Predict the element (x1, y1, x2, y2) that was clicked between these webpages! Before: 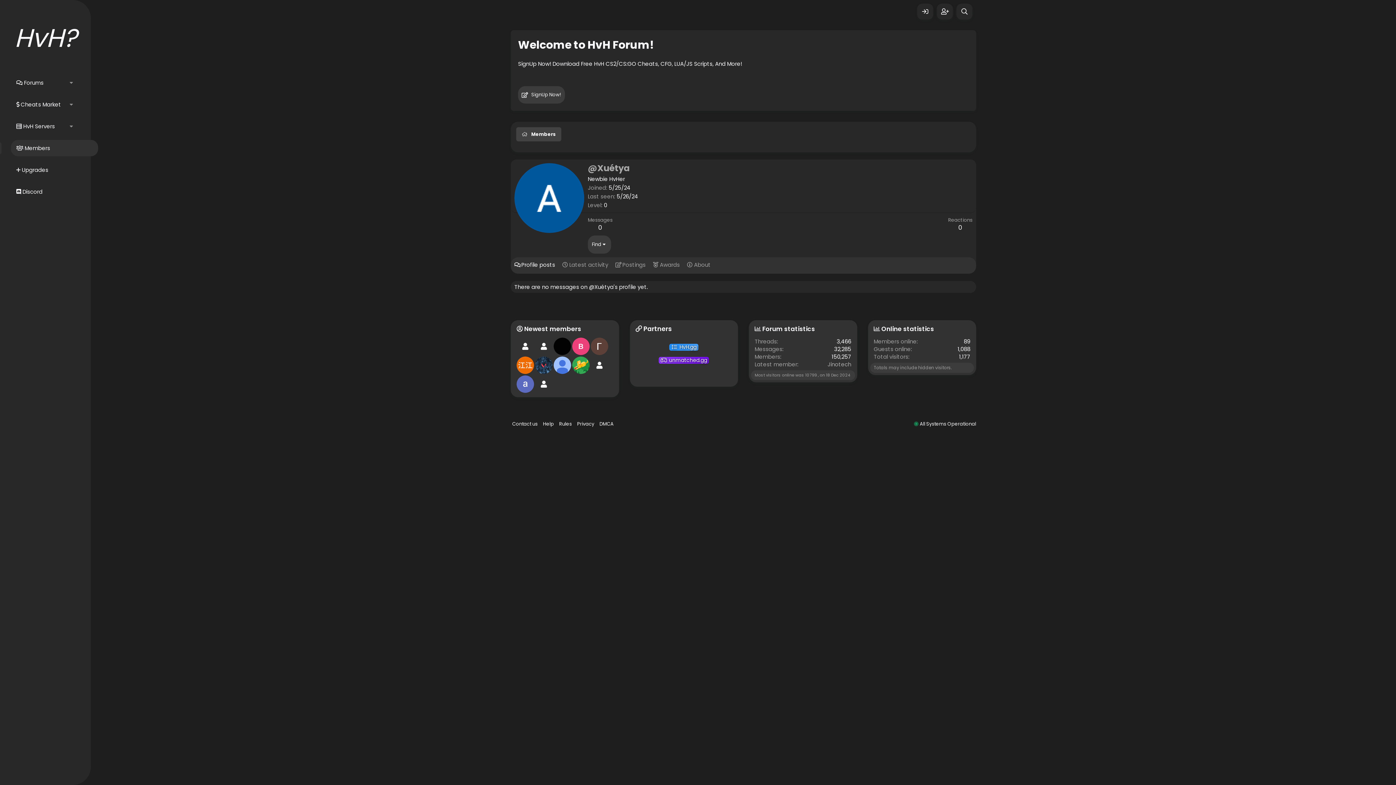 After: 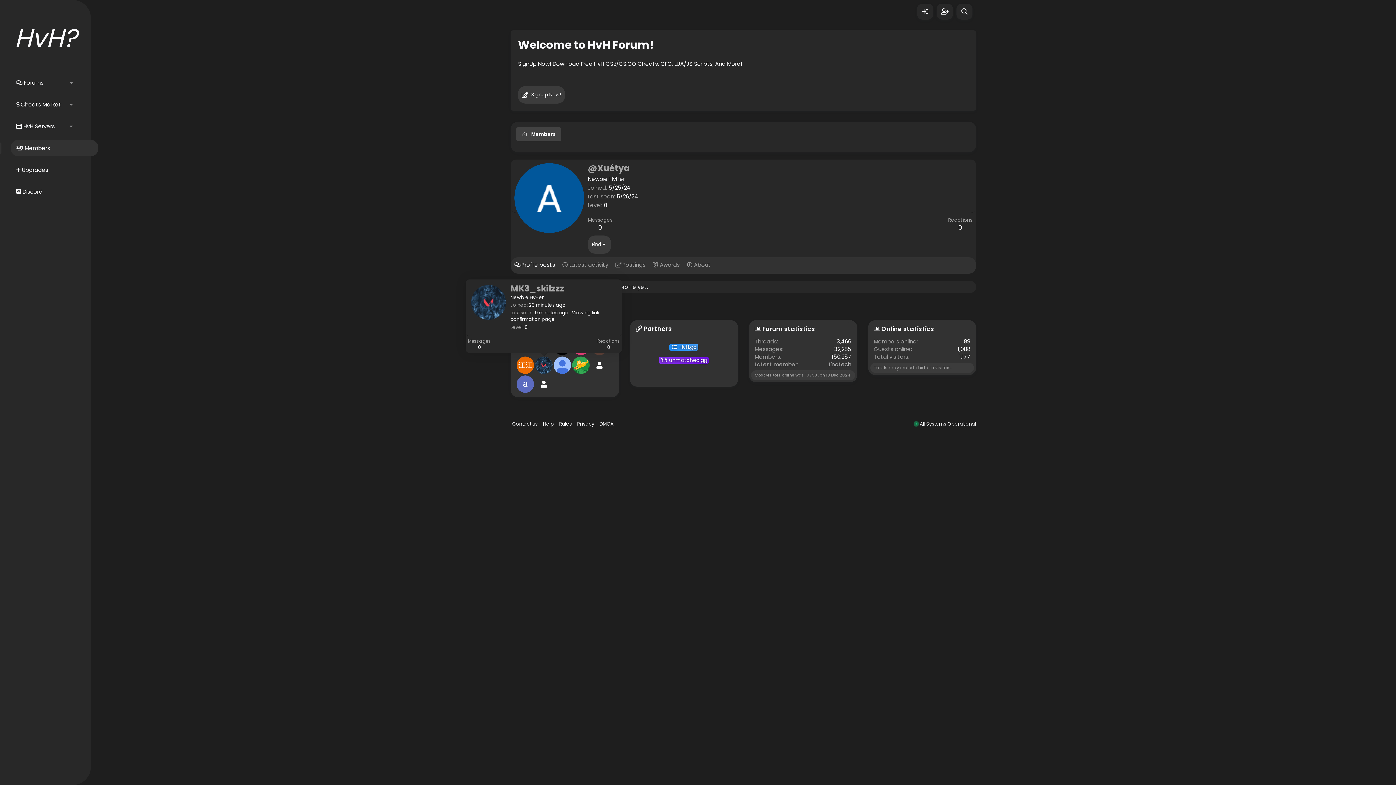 Action: bbox: (535, 356, 552, 374)